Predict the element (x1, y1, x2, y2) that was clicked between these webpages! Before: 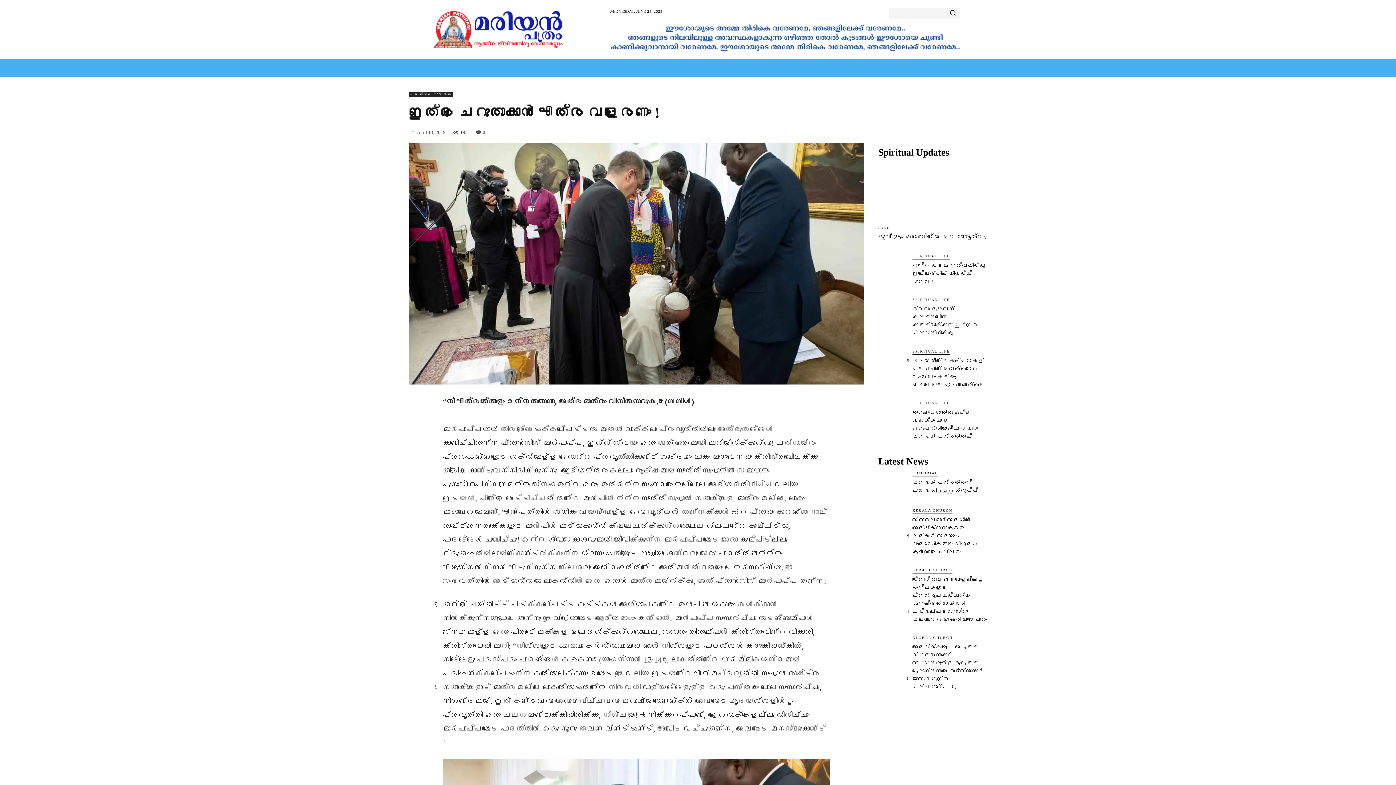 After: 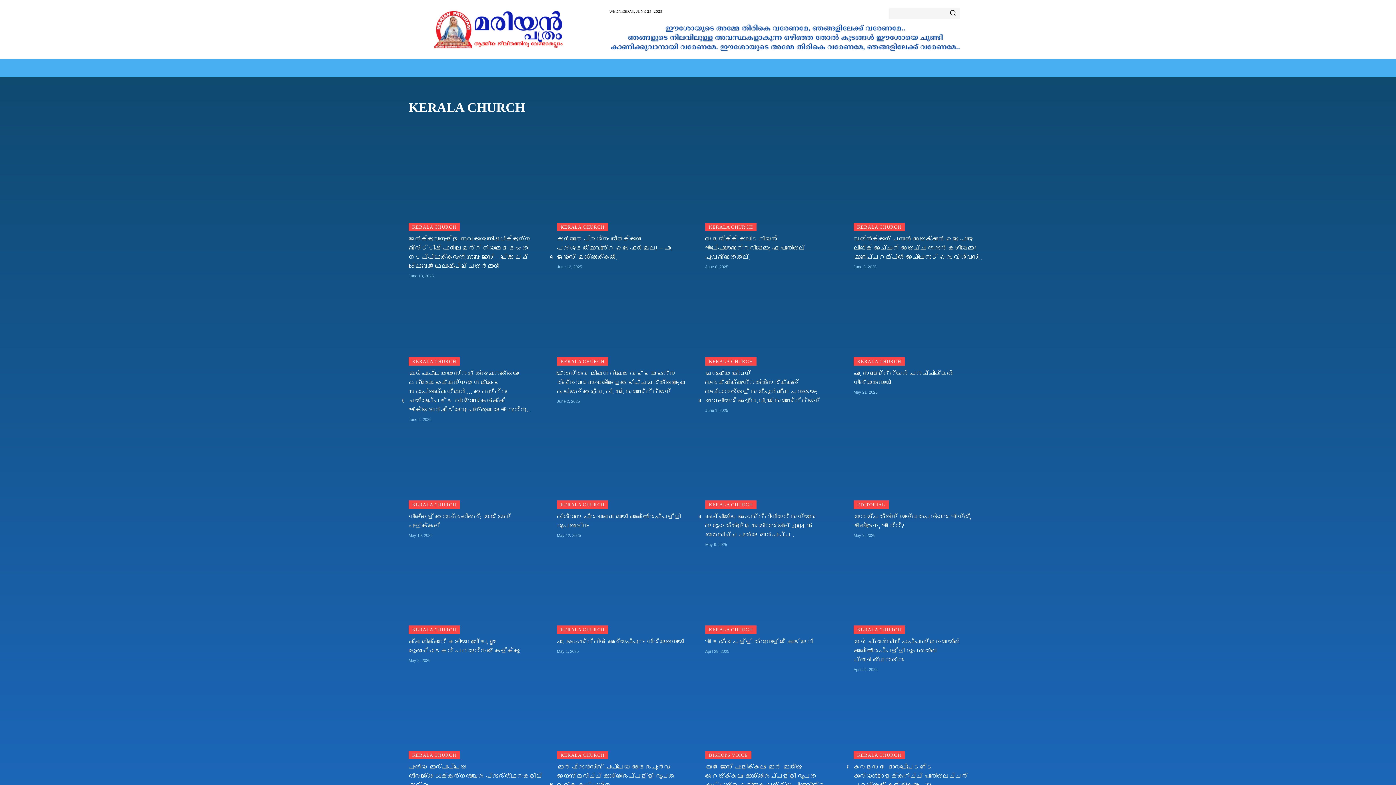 Action: bbox: (912, 508, 952, 514) label: KERALA CHURCH